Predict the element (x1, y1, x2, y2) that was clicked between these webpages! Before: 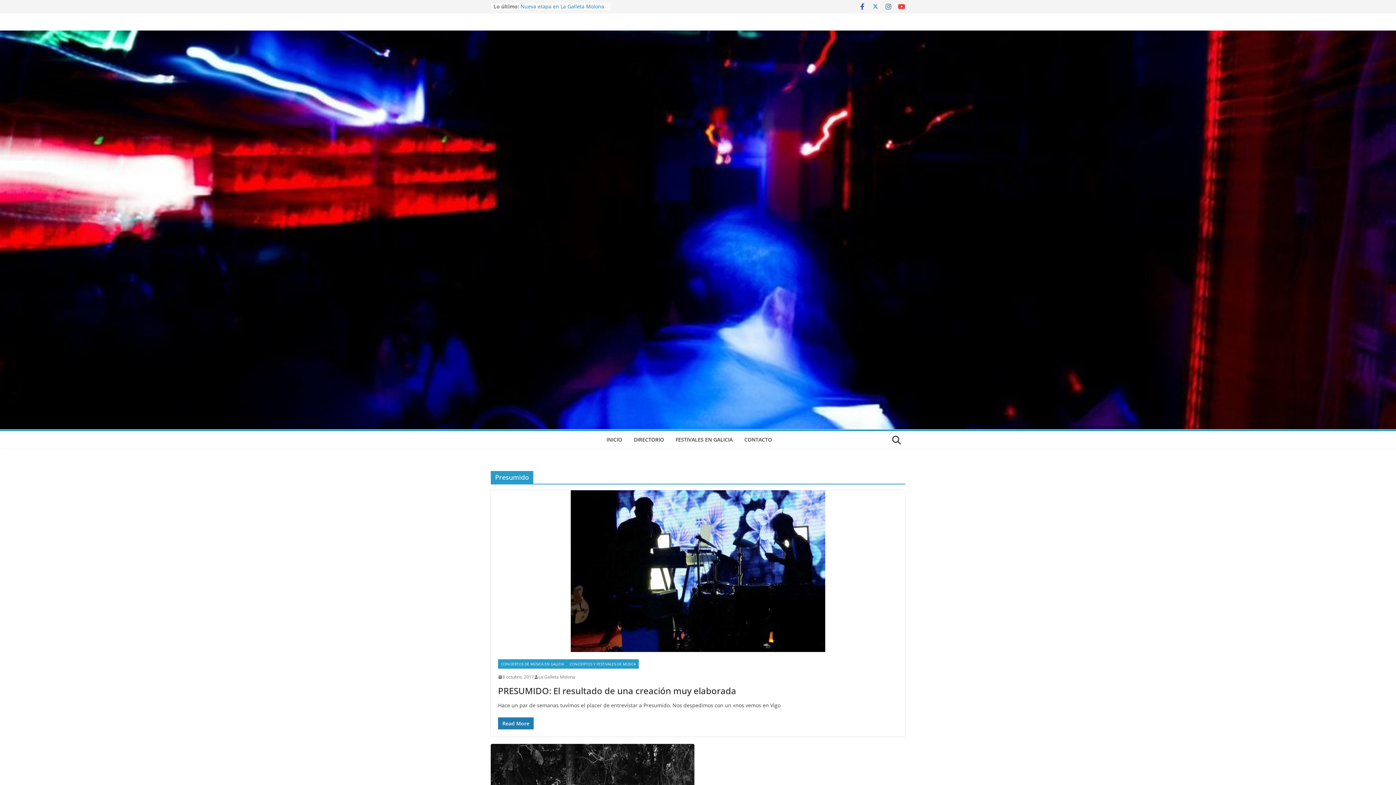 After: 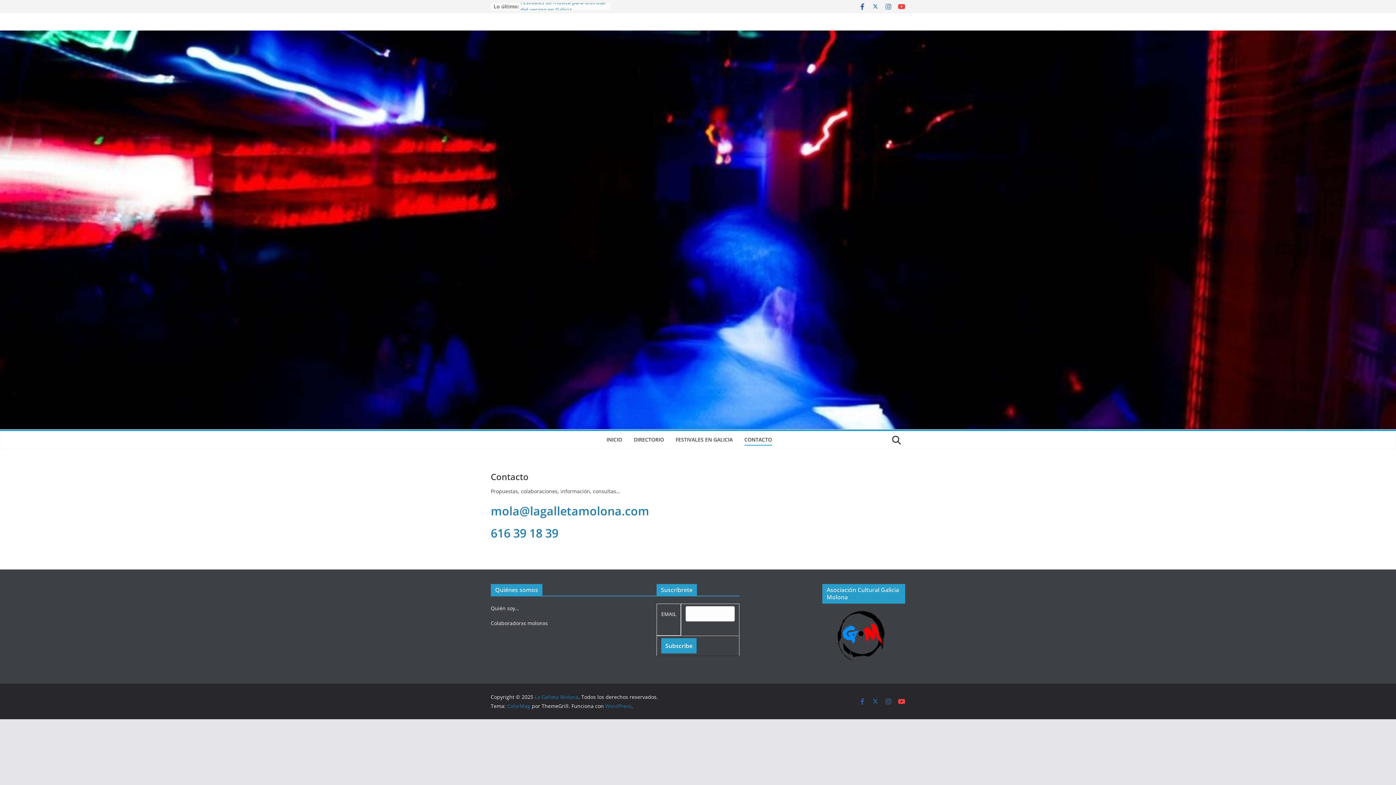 Action: bbox: (744, 434, 772, 445) label: CONTACTO